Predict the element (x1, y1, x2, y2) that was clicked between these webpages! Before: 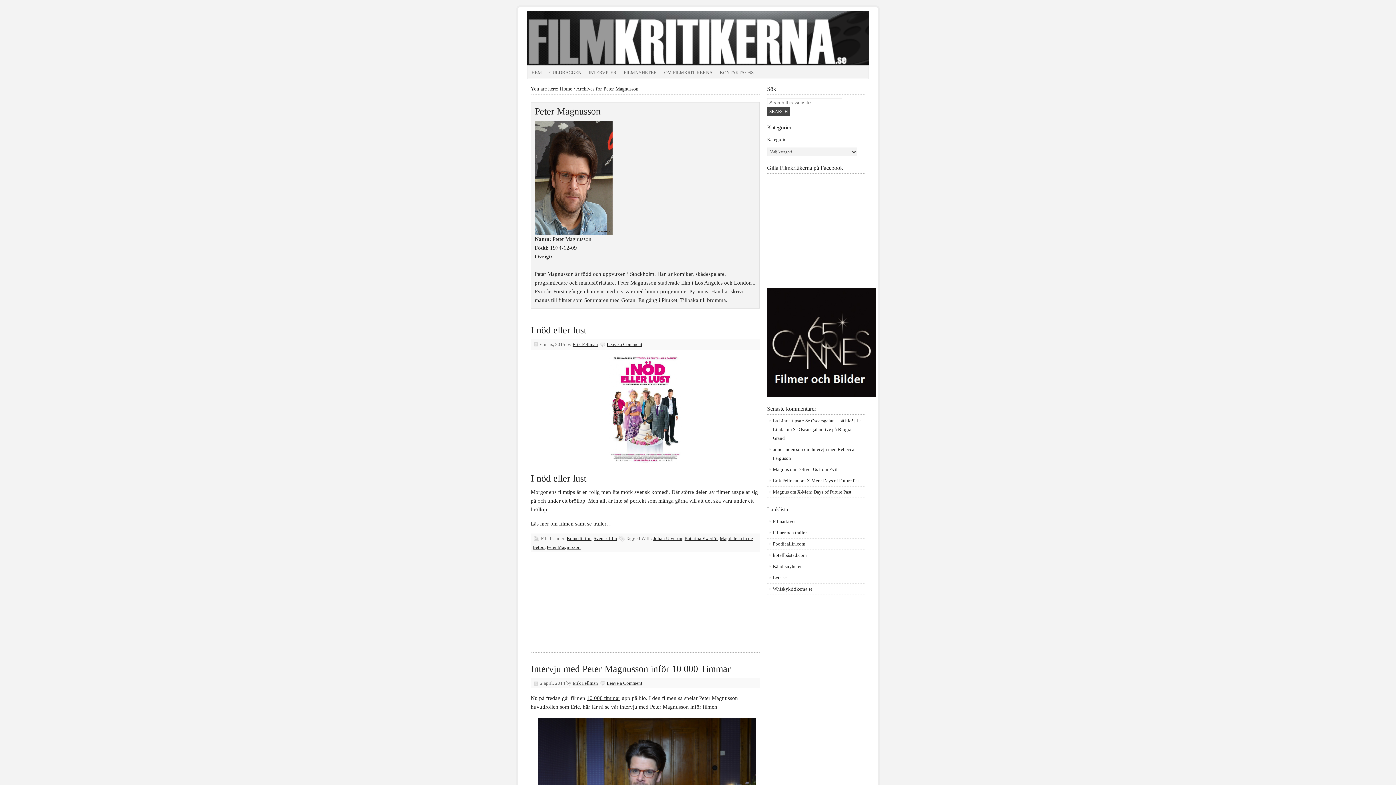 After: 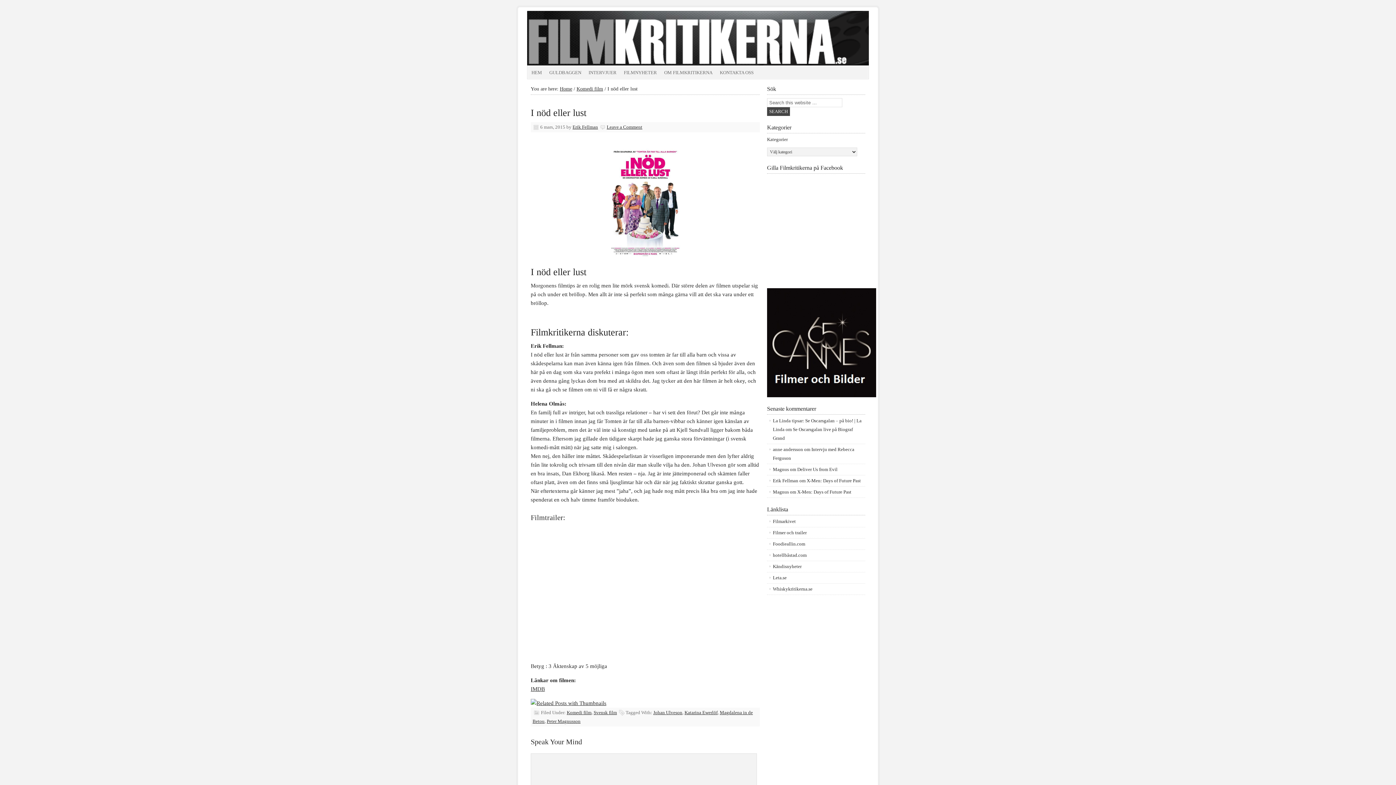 Action: label: I nöd eller lust bbox: (530, 325, 586, 335)